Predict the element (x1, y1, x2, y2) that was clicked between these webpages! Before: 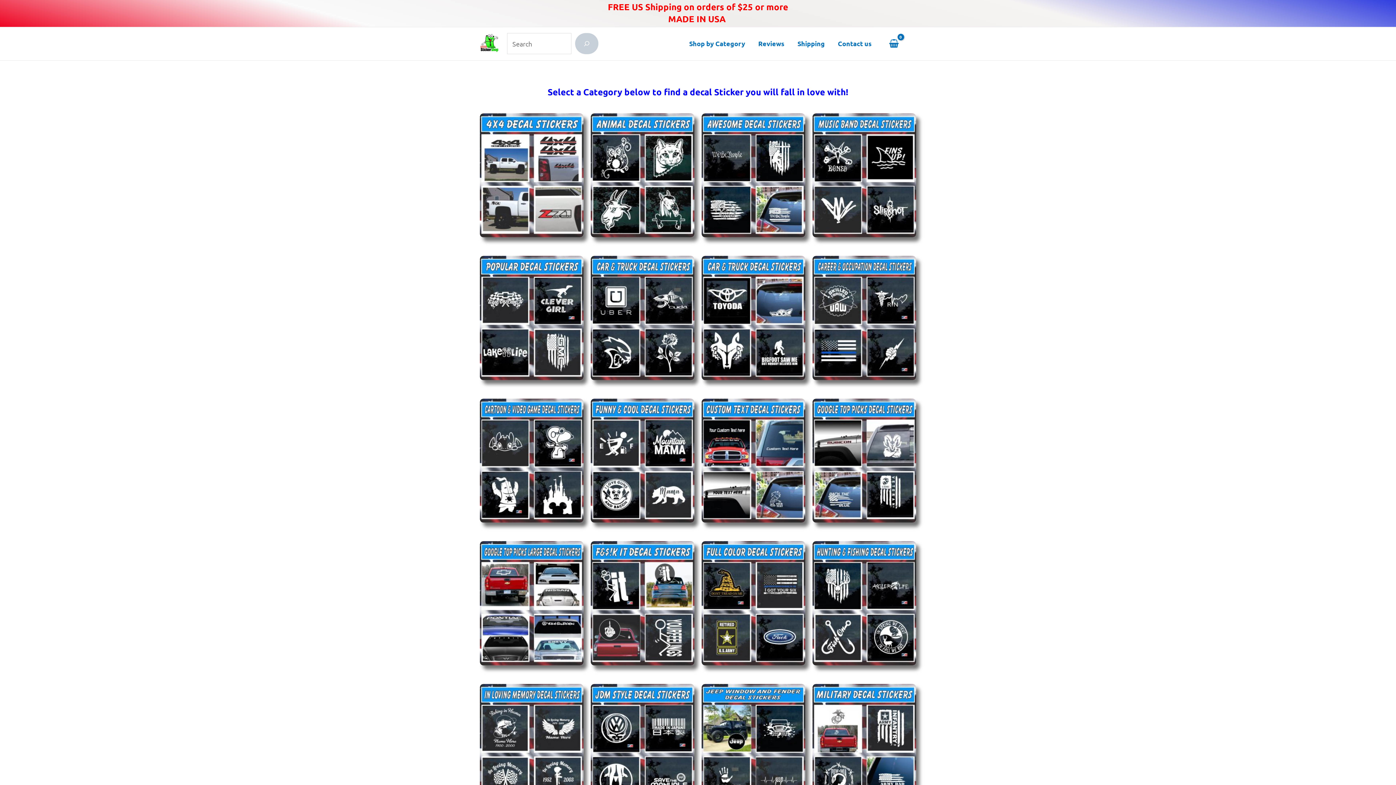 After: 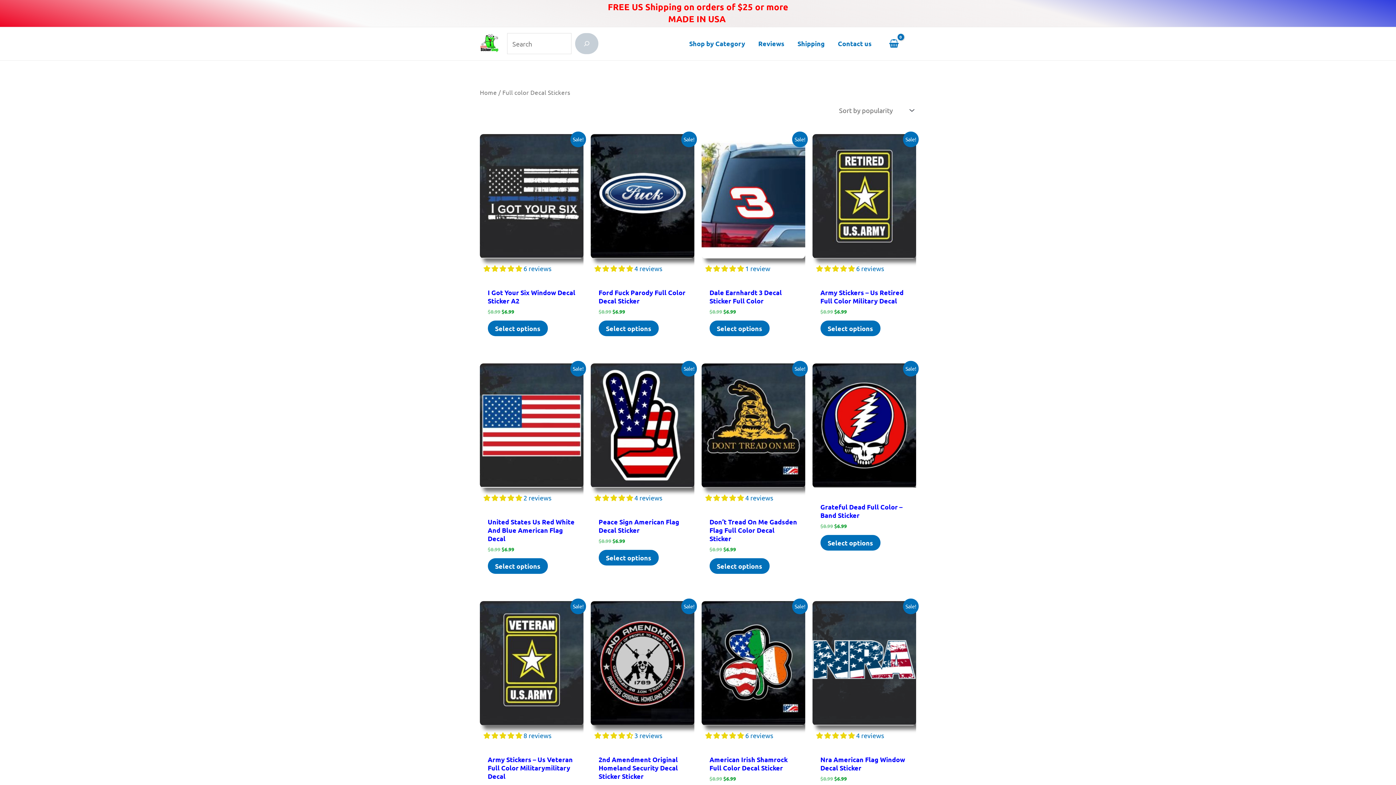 Action: bbox: (701, 541, 805, 667) label: Visit product category Full color Decal Stickers